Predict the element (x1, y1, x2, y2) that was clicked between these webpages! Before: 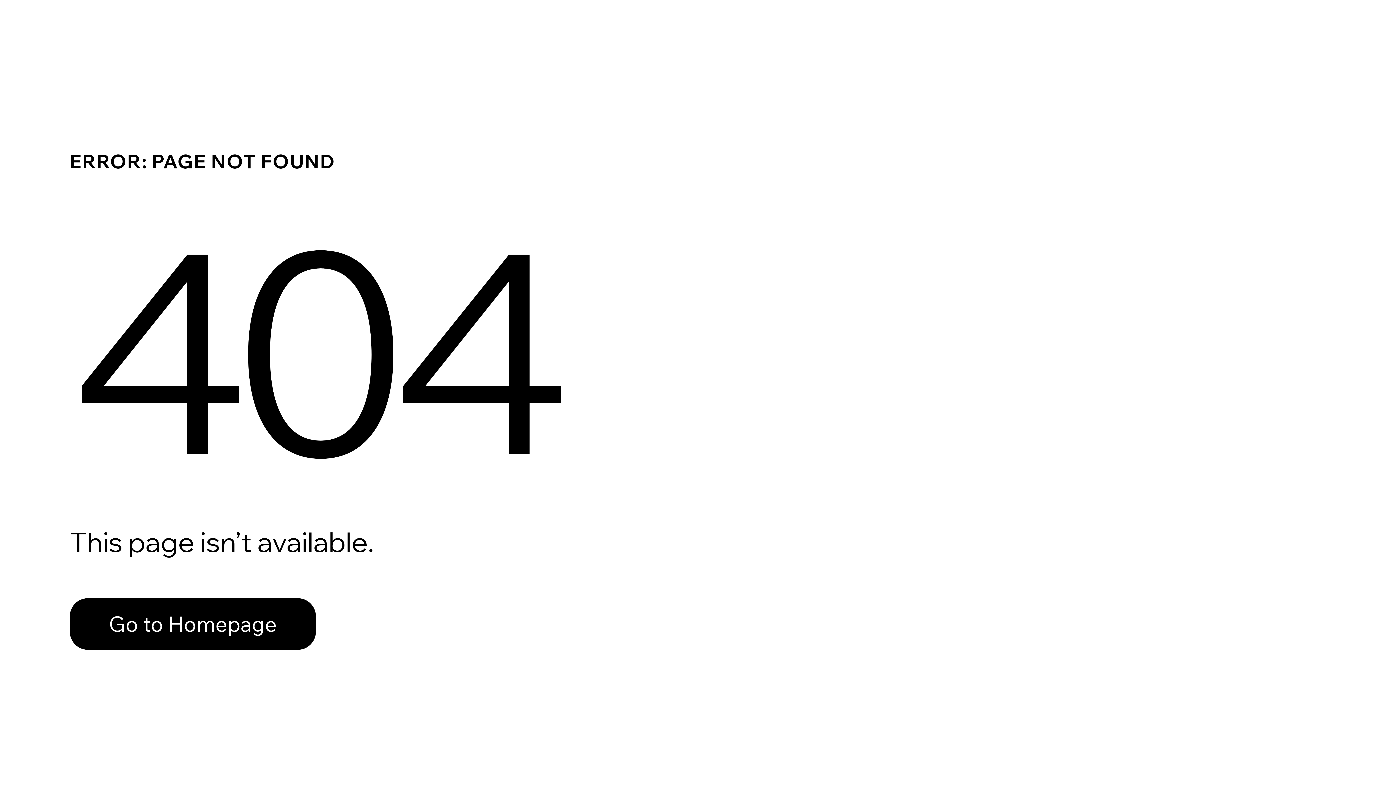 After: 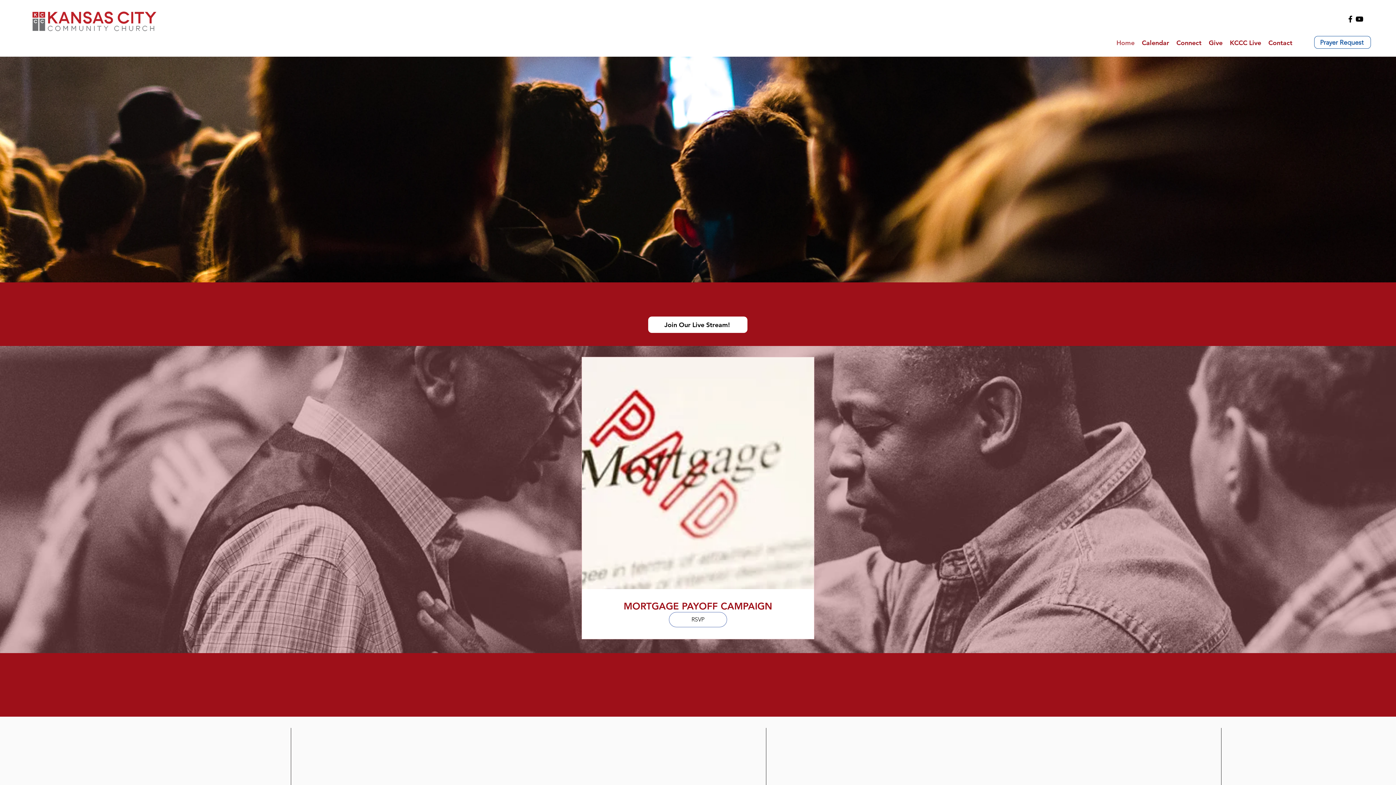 Action: label: Go to Homepage bbox: (69, 582, 768, 659)